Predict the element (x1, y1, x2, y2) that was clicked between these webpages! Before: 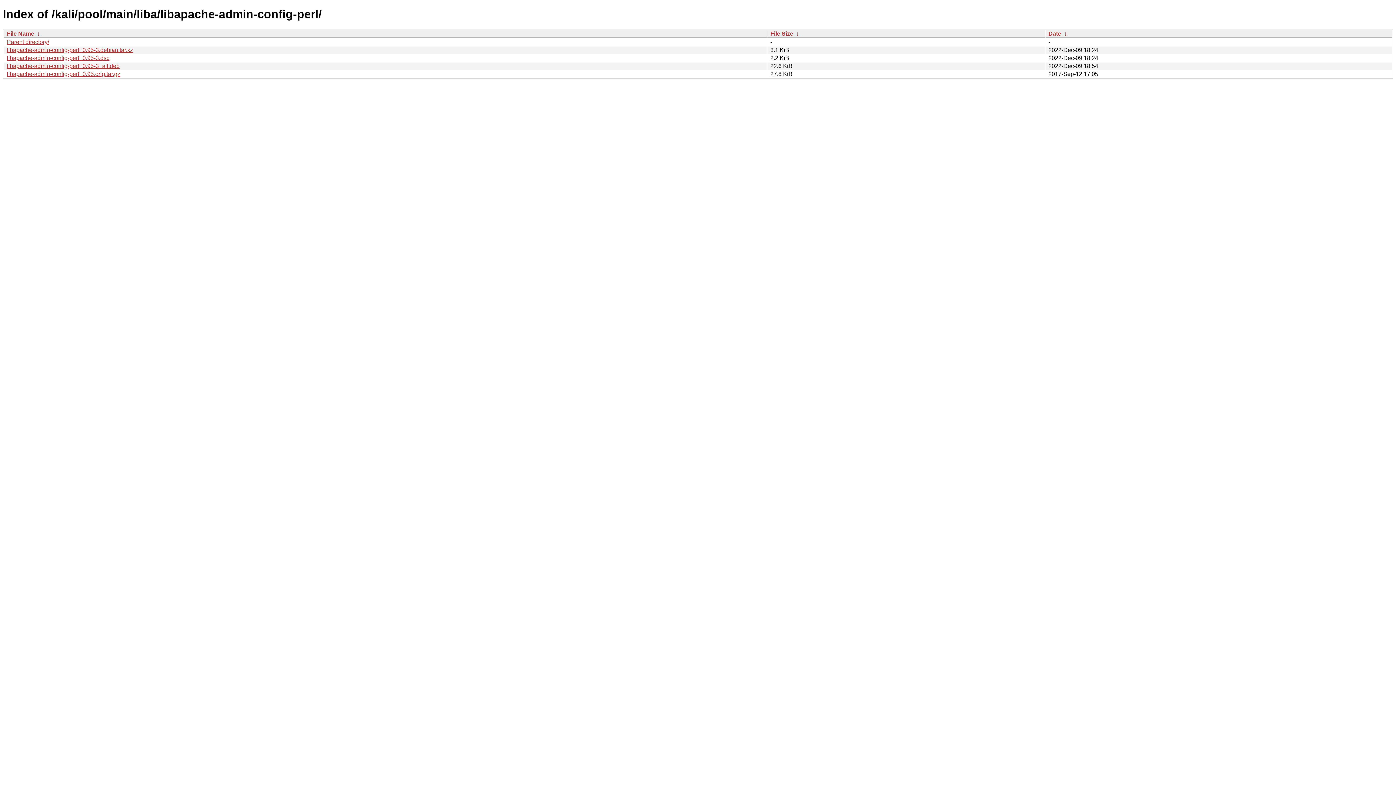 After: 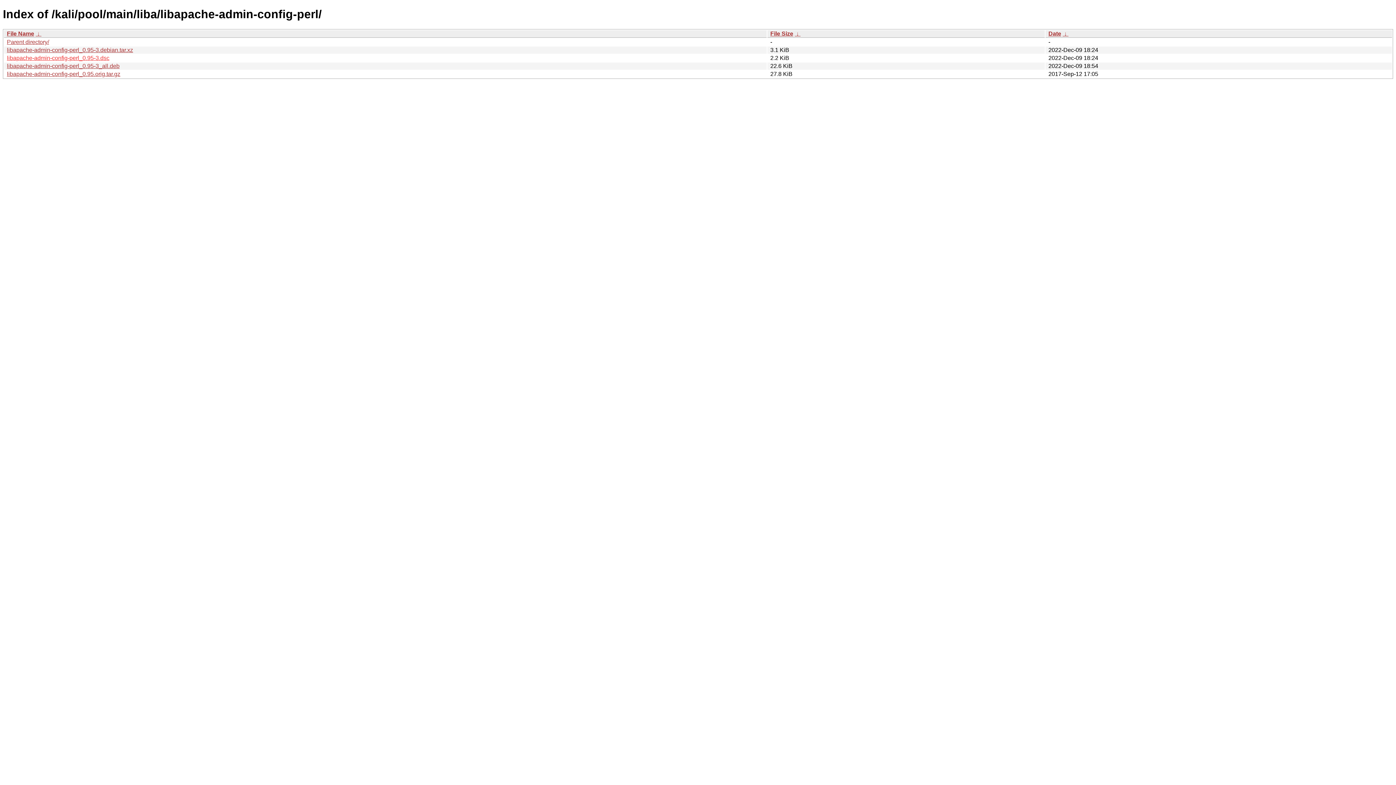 Action: bbox: (6, 54, 109, 61) label: libapache-admin-config-perl_0.95-3.dsc